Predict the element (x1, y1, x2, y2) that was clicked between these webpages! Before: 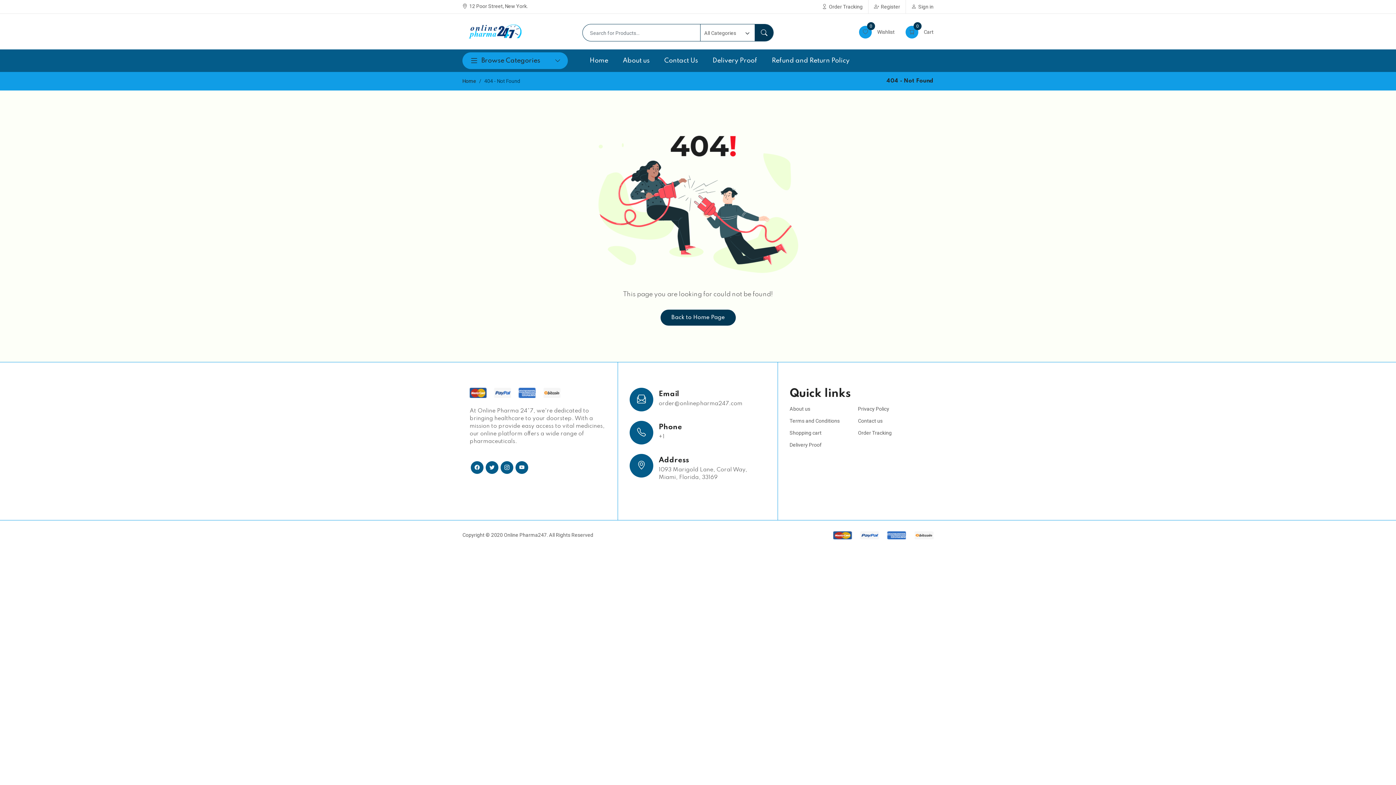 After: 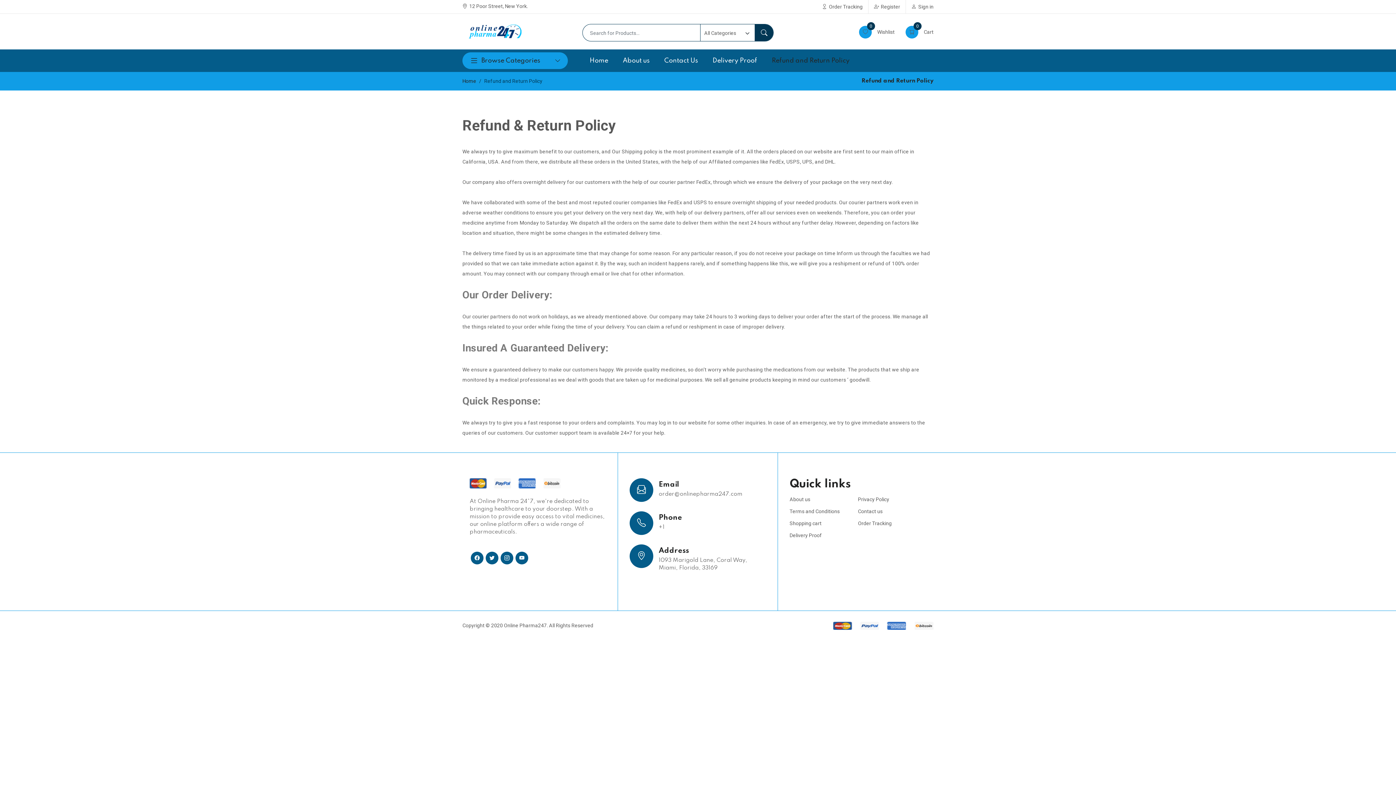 Action: label: Refund and Return Policy bbox: (764, 49, 857, 71)